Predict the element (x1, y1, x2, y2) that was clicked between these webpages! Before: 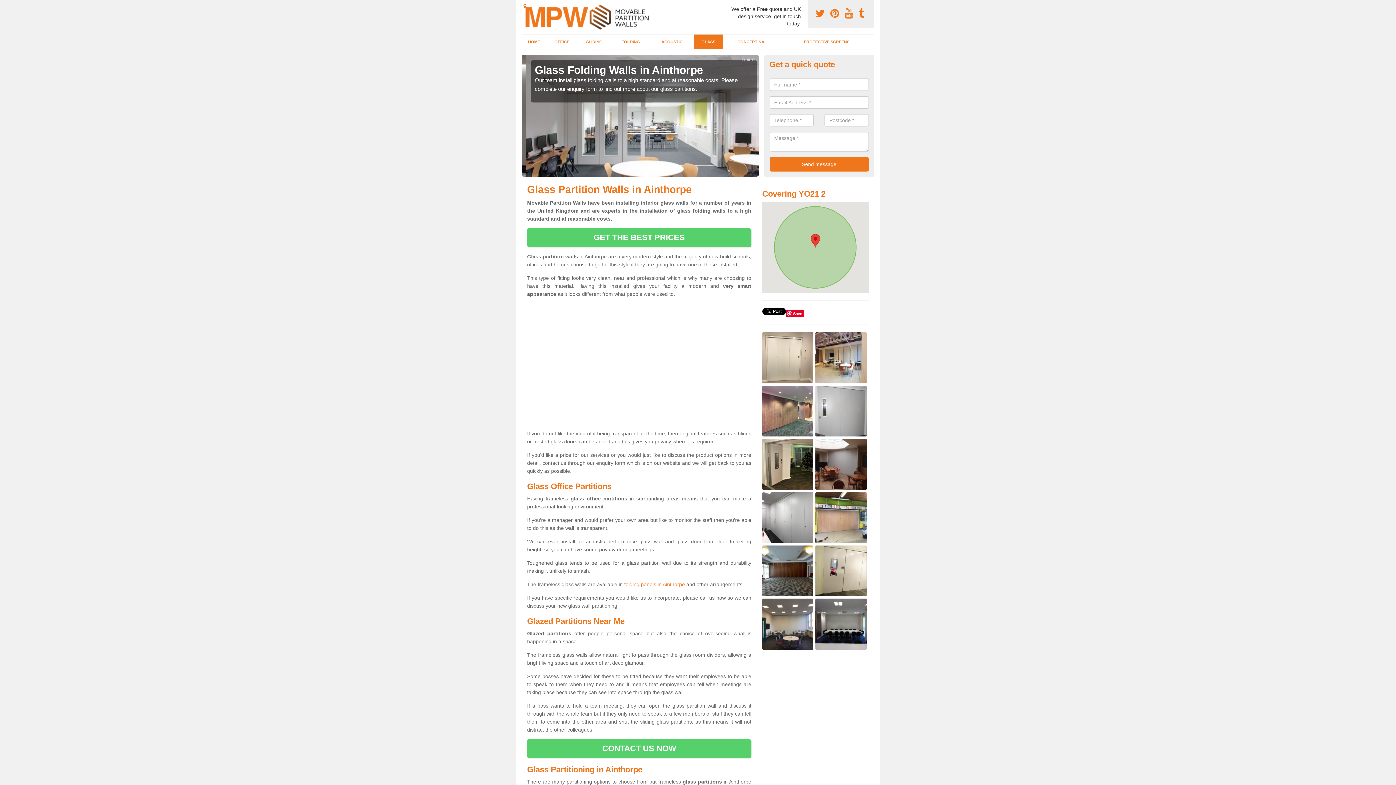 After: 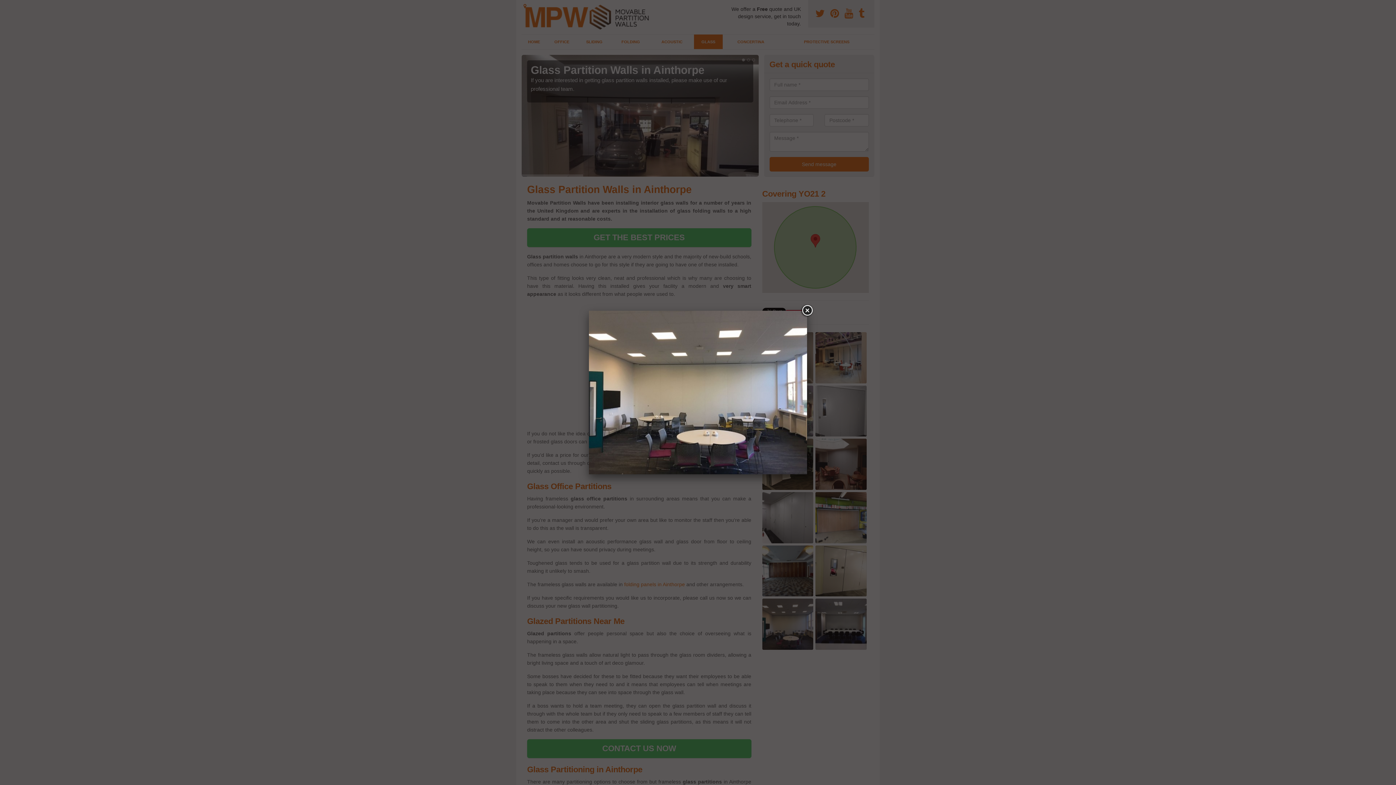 Action: bbox: (762, 621, 813, 627)